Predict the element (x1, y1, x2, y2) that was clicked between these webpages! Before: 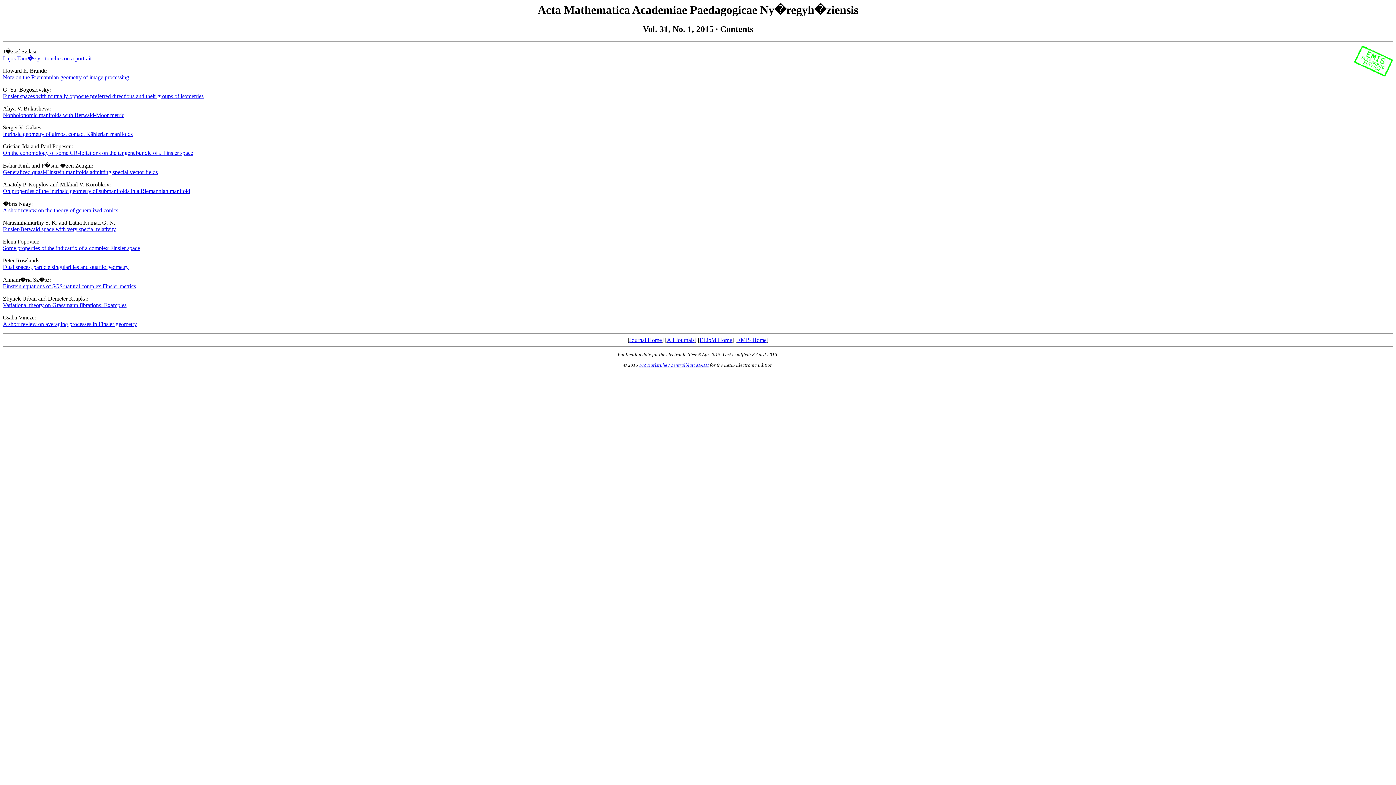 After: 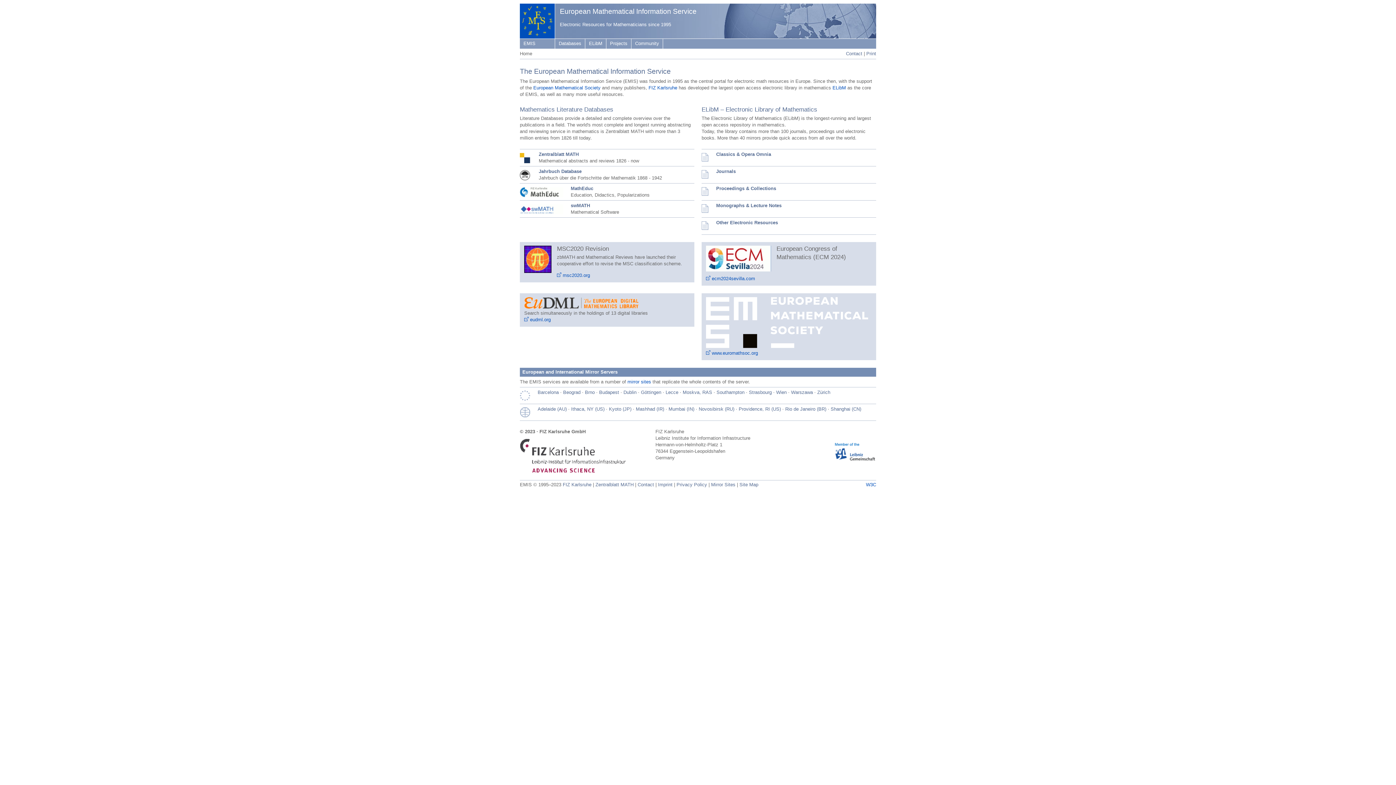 Action: label: EMIS Home bbox: (737, 337, 766, 343)